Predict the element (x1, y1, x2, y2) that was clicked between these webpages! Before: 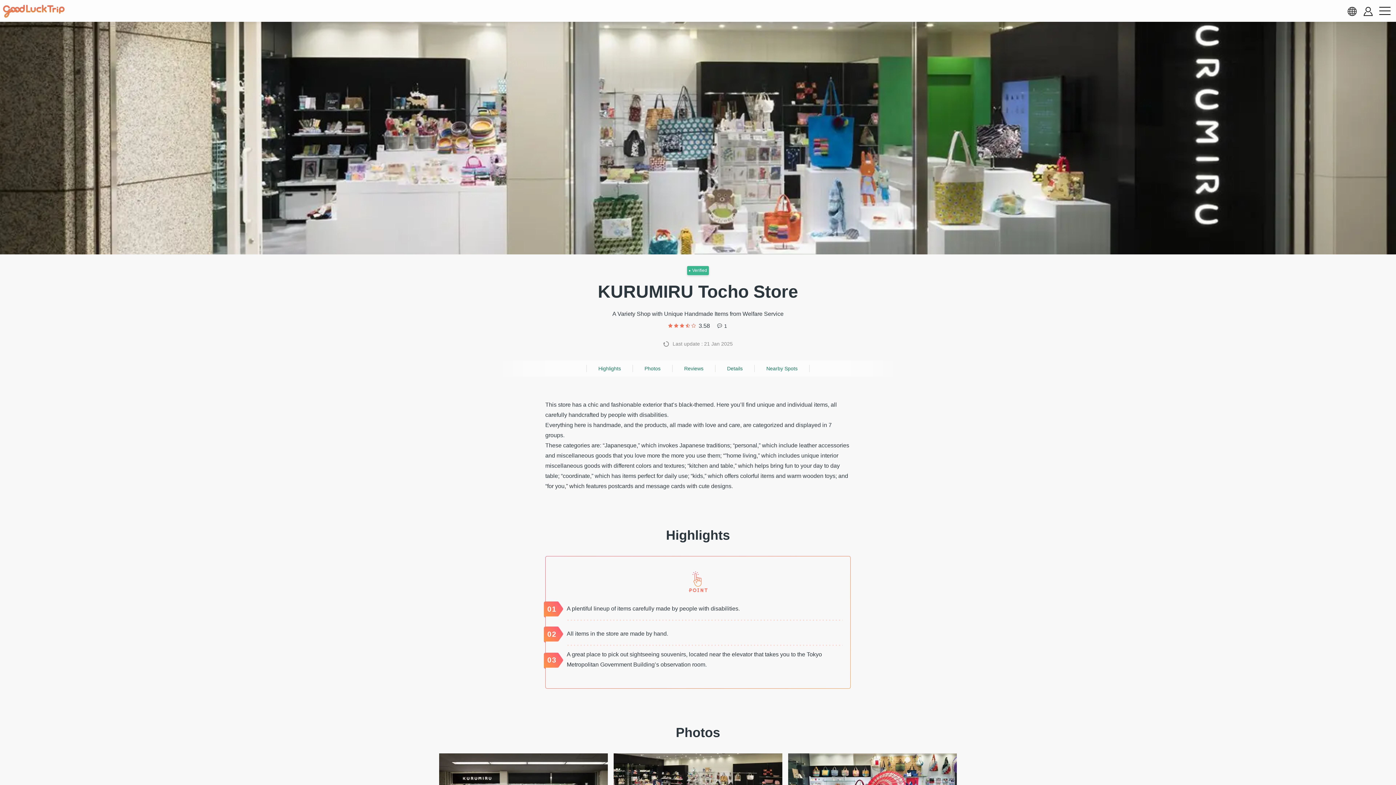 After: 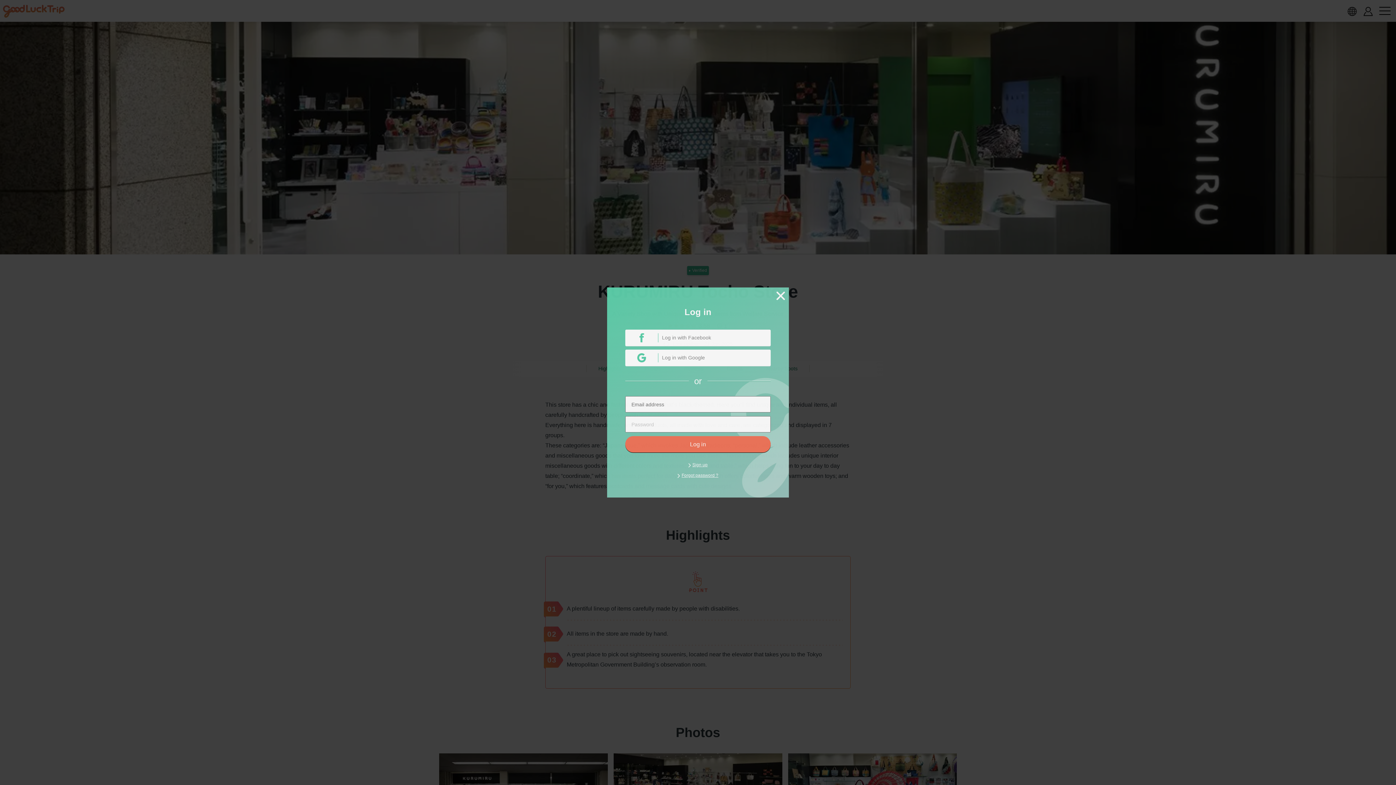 Action: bbox: (1364, 6, 1373, 15) label: account button